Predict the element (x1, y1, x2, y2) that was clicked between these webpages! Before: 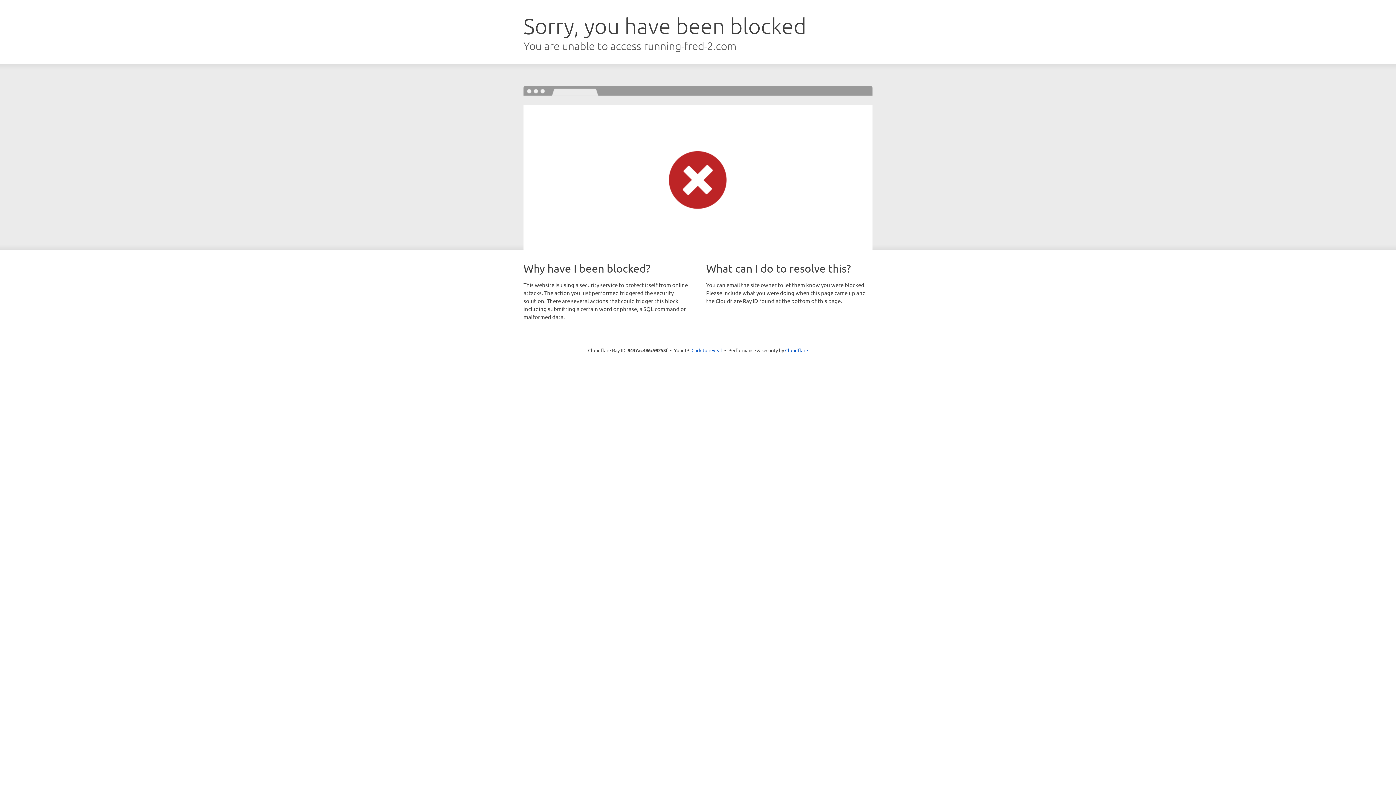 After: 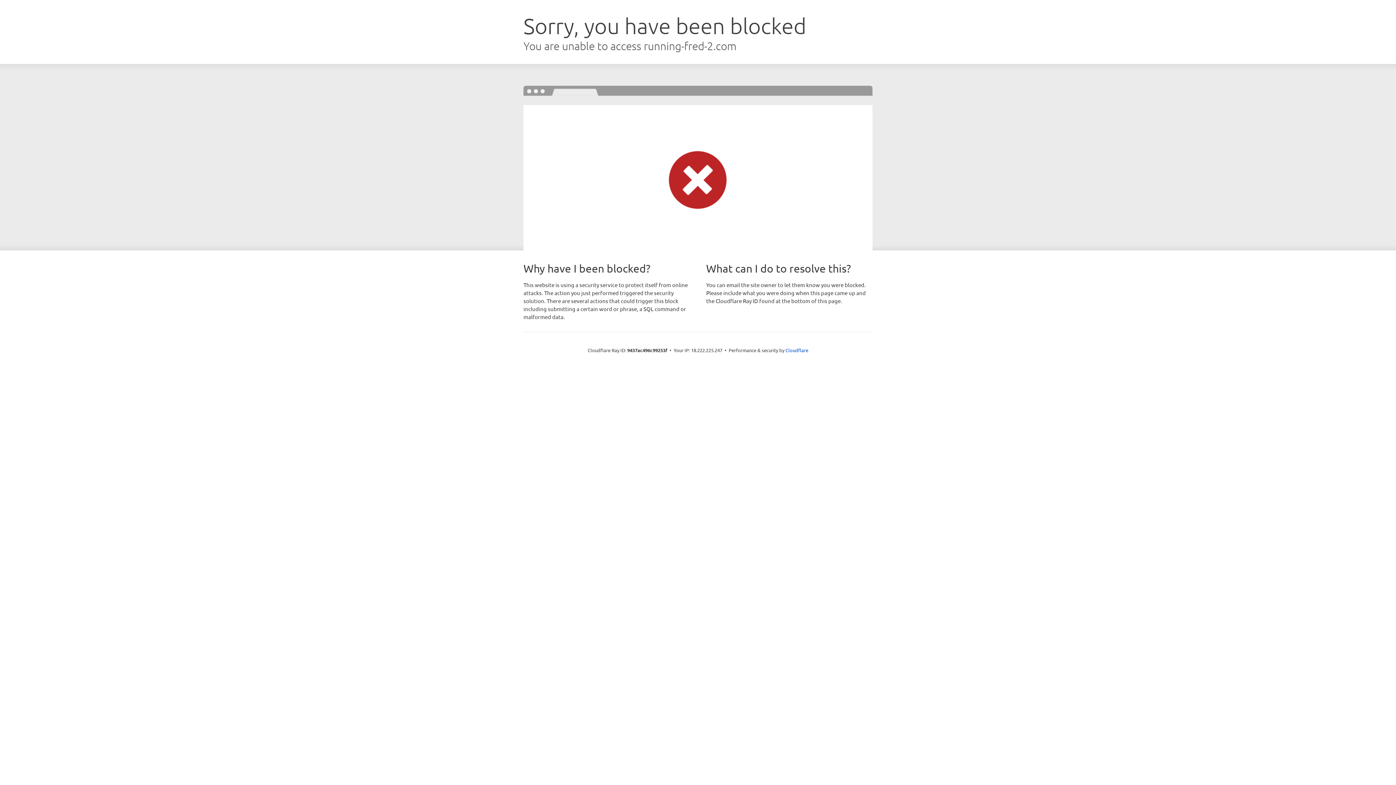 Action: bbox: (691, 346, 722, 353) label: Click to reveal